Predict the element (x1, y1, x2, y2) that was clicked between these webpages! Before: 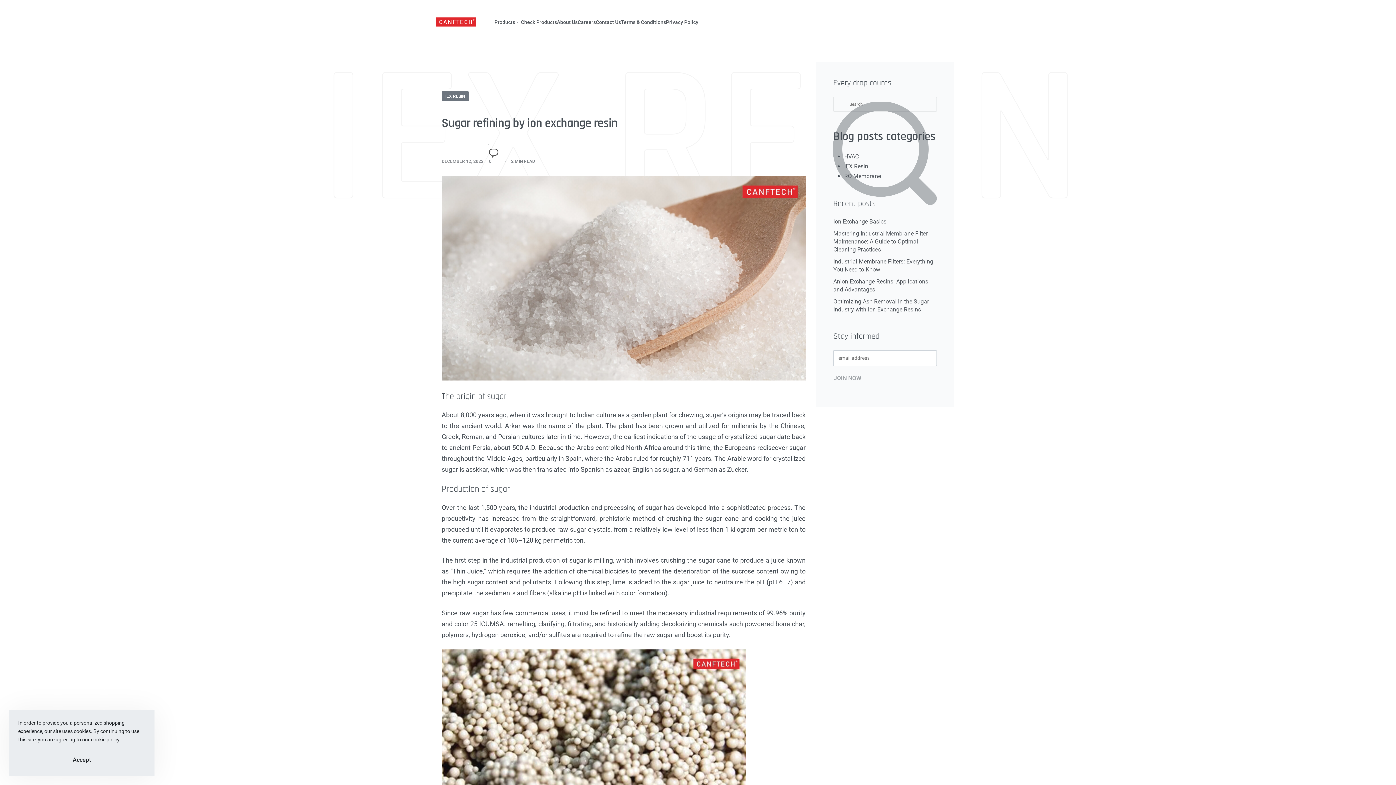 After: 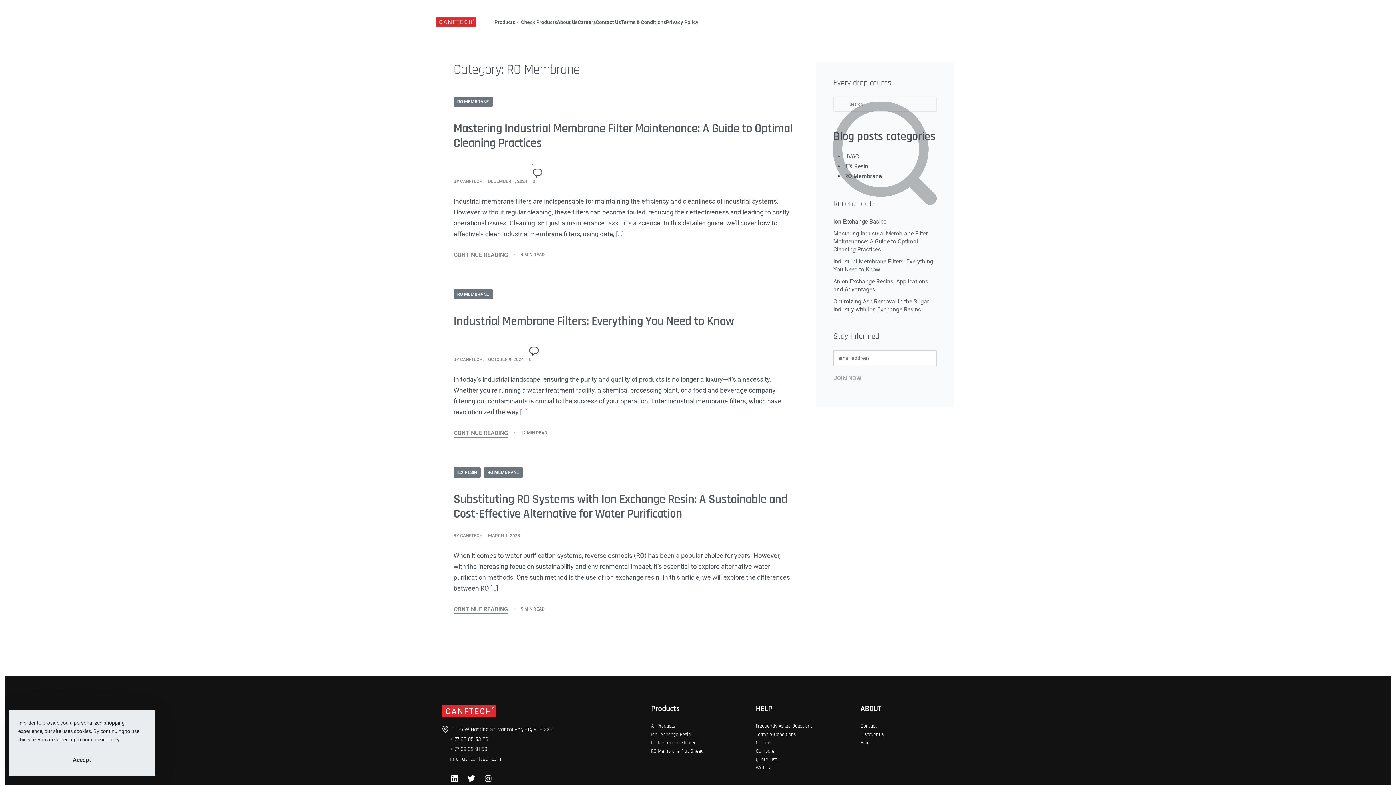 Action: label: RO Membrane bbox: (844, 172, 881, 179)